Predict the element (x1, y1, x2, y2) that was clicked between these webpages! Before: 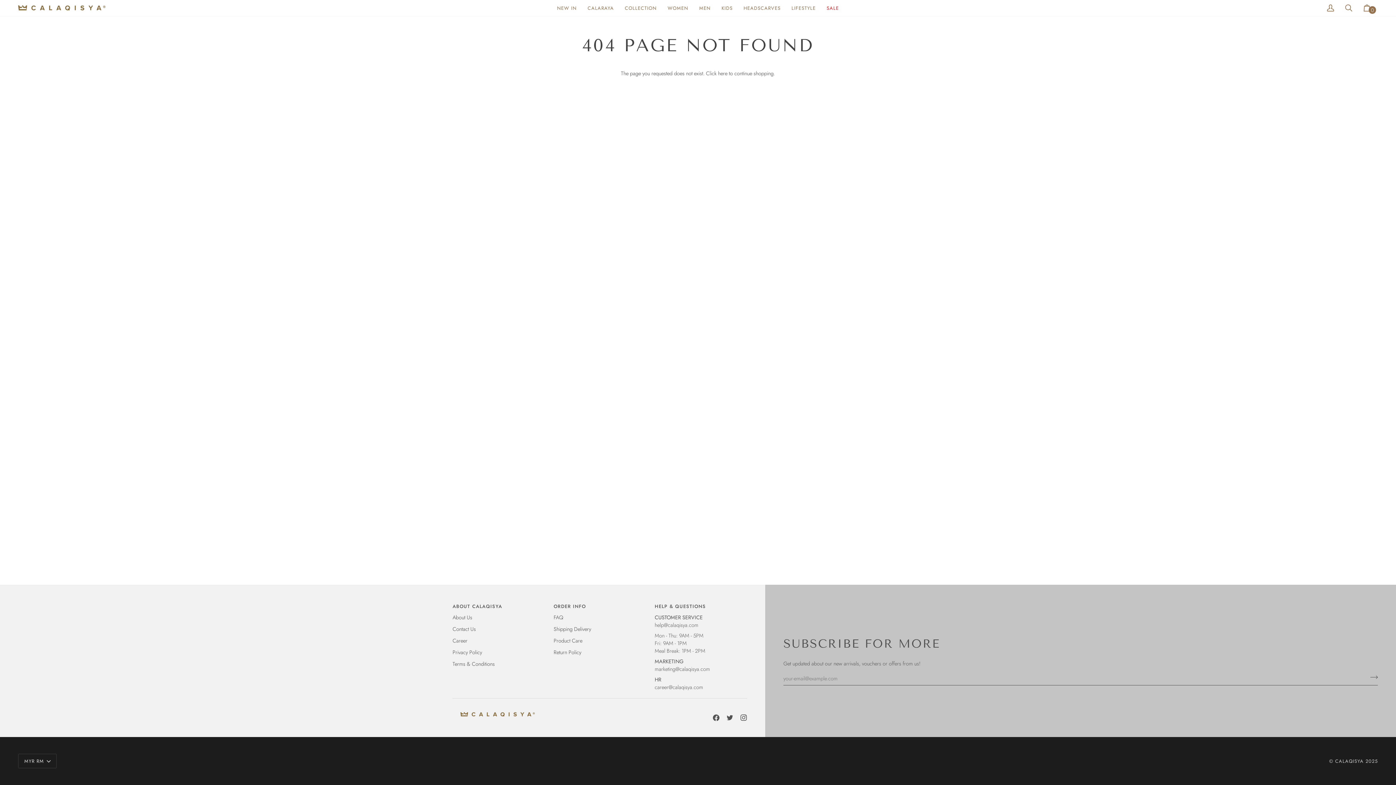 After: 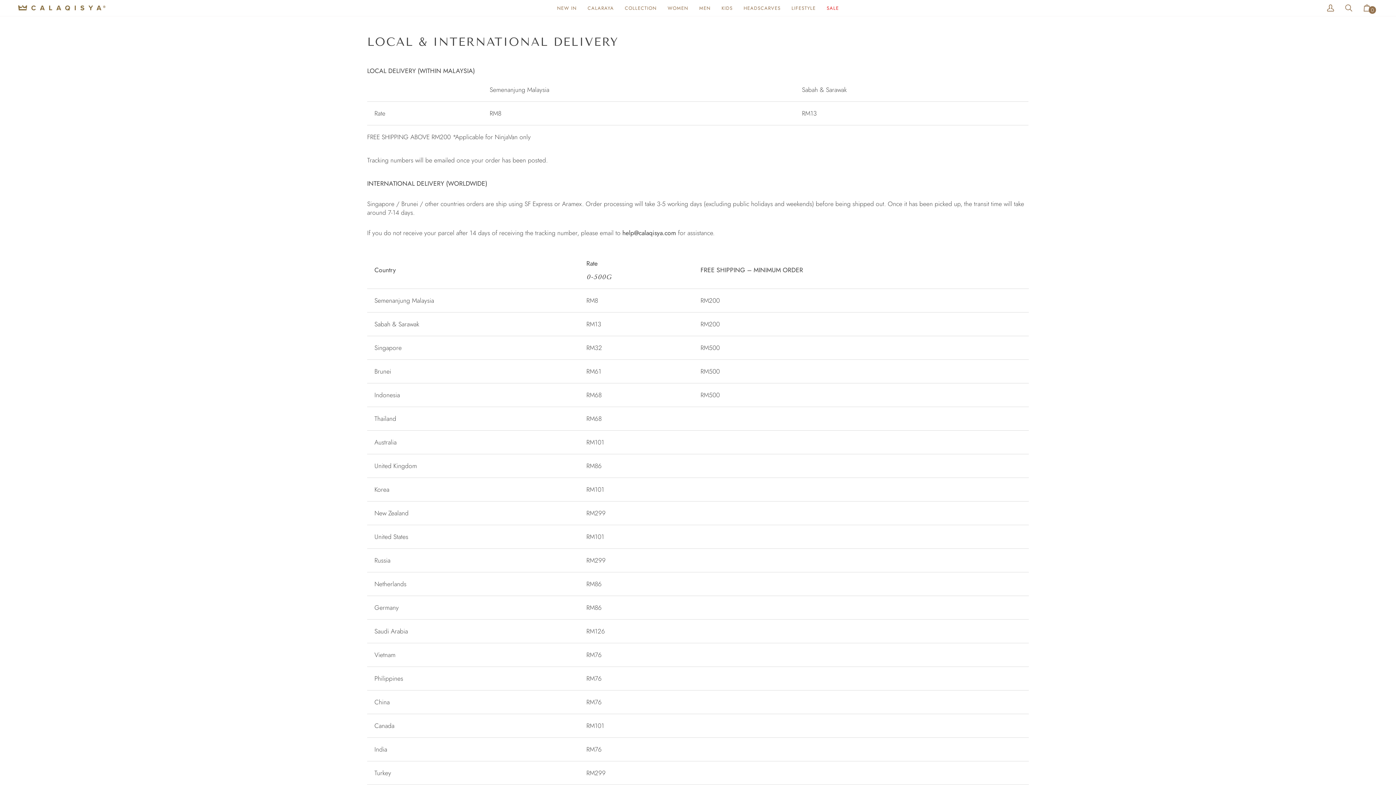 Action: label: Shipping Delivery bbox: (553, 625, 591, 632)